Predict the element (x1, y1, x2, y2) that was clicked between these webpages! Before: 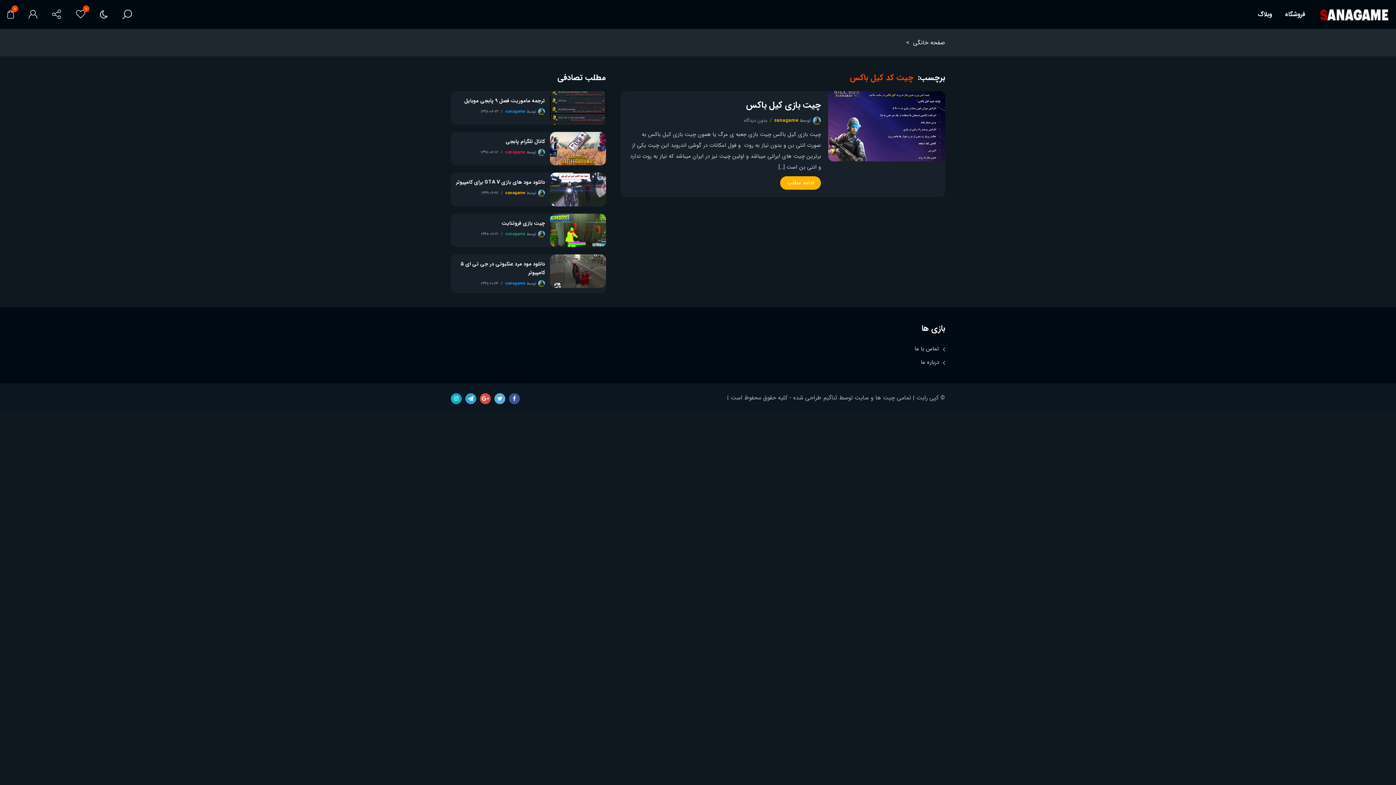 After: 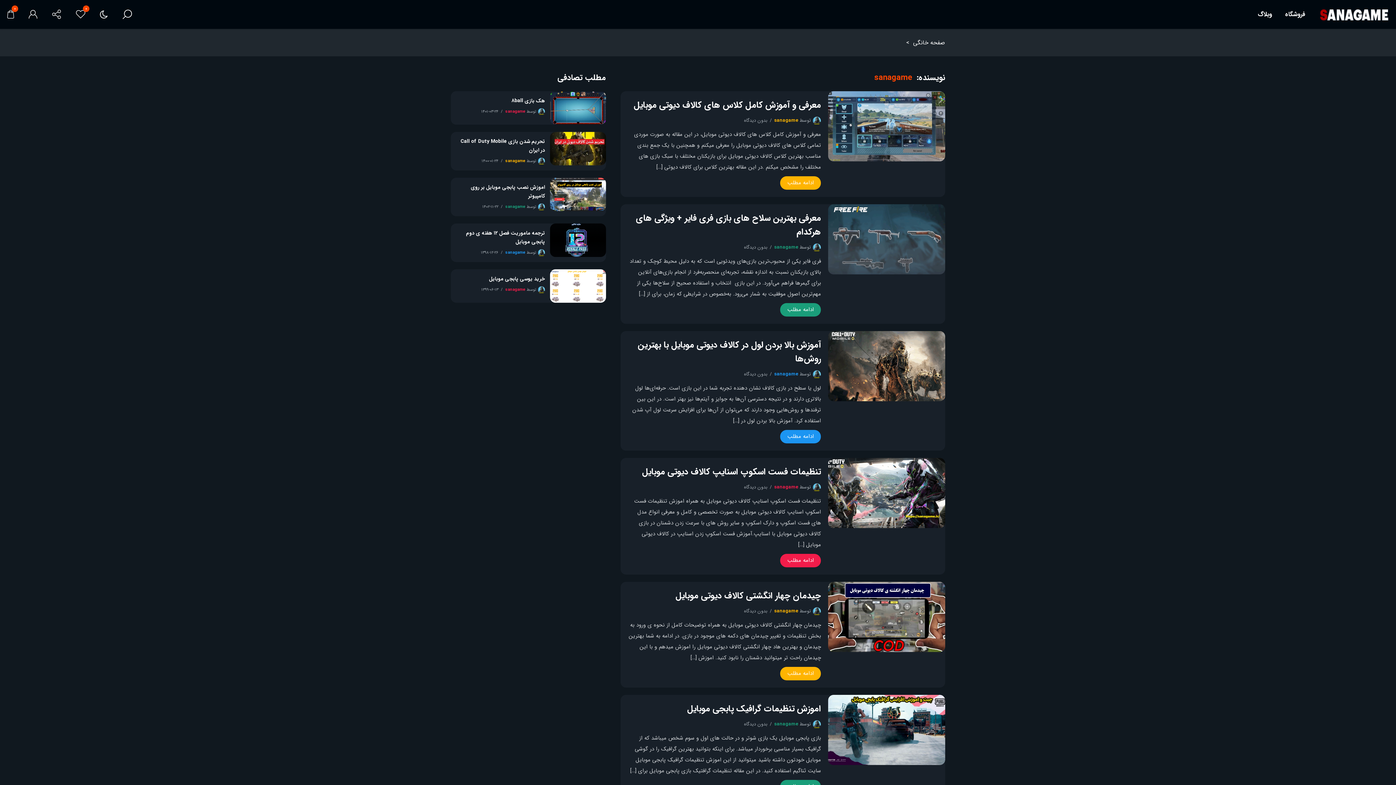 Action: bbox: (774, 116, 798, 124) label: sanagame